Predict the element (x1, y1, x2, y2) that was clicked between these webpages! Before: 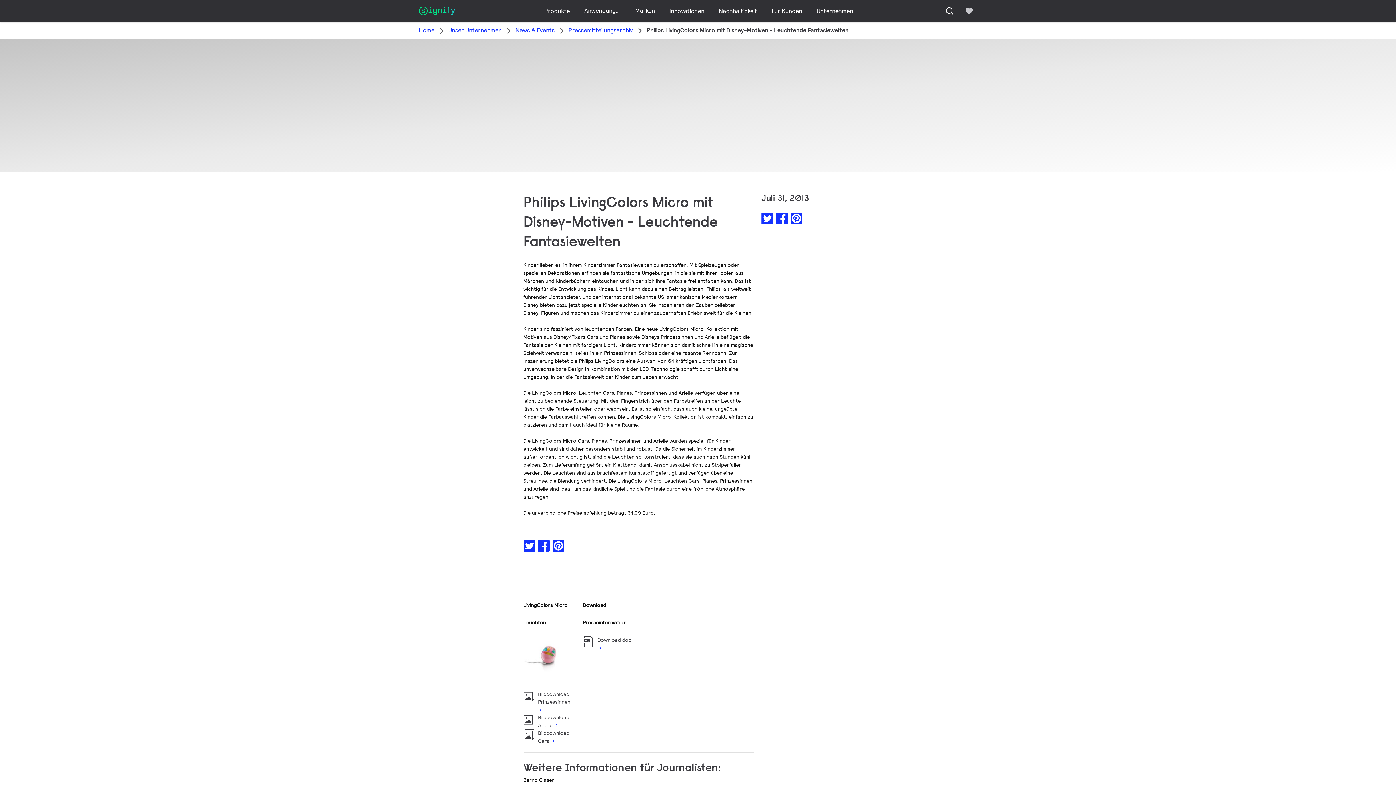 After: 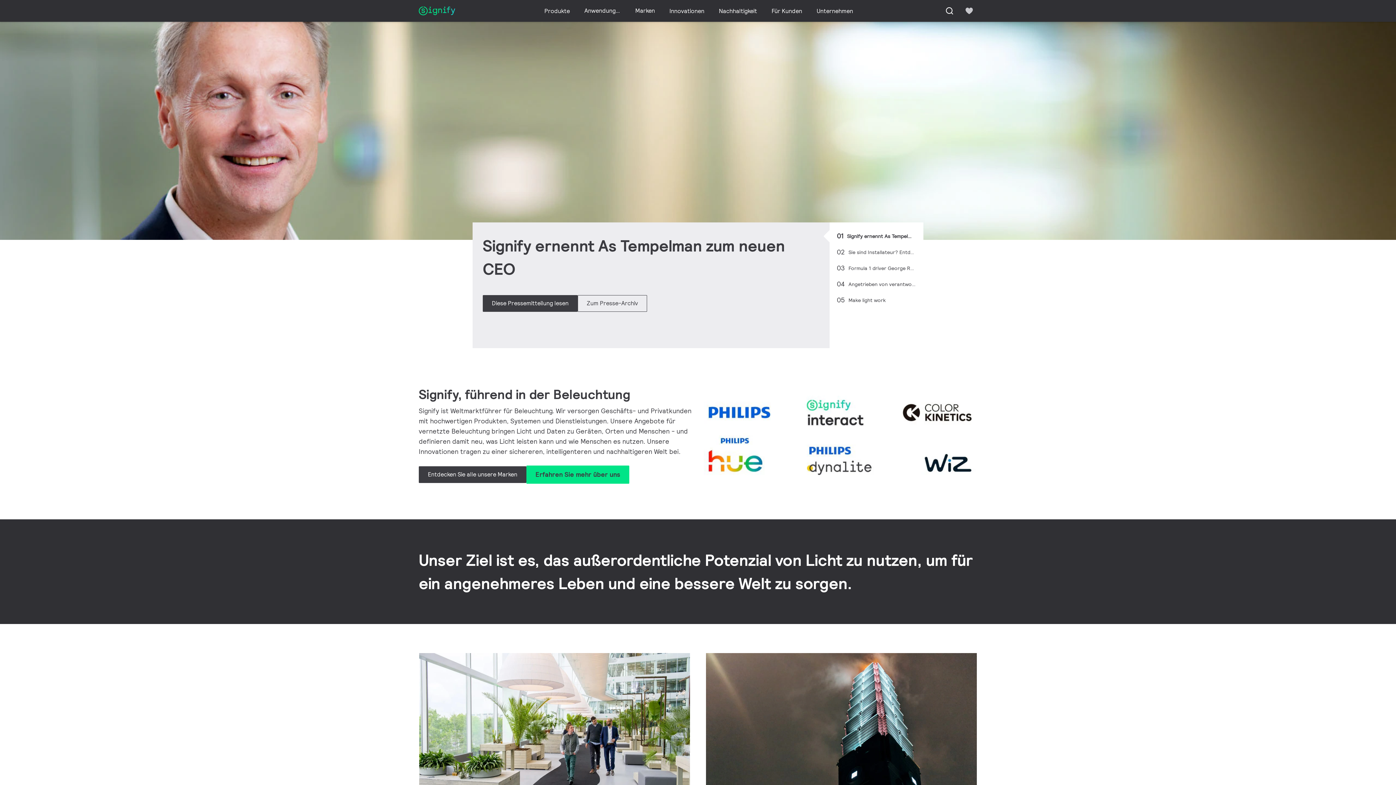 Action: bbox: (418, 26, 436, 34) label: Home 